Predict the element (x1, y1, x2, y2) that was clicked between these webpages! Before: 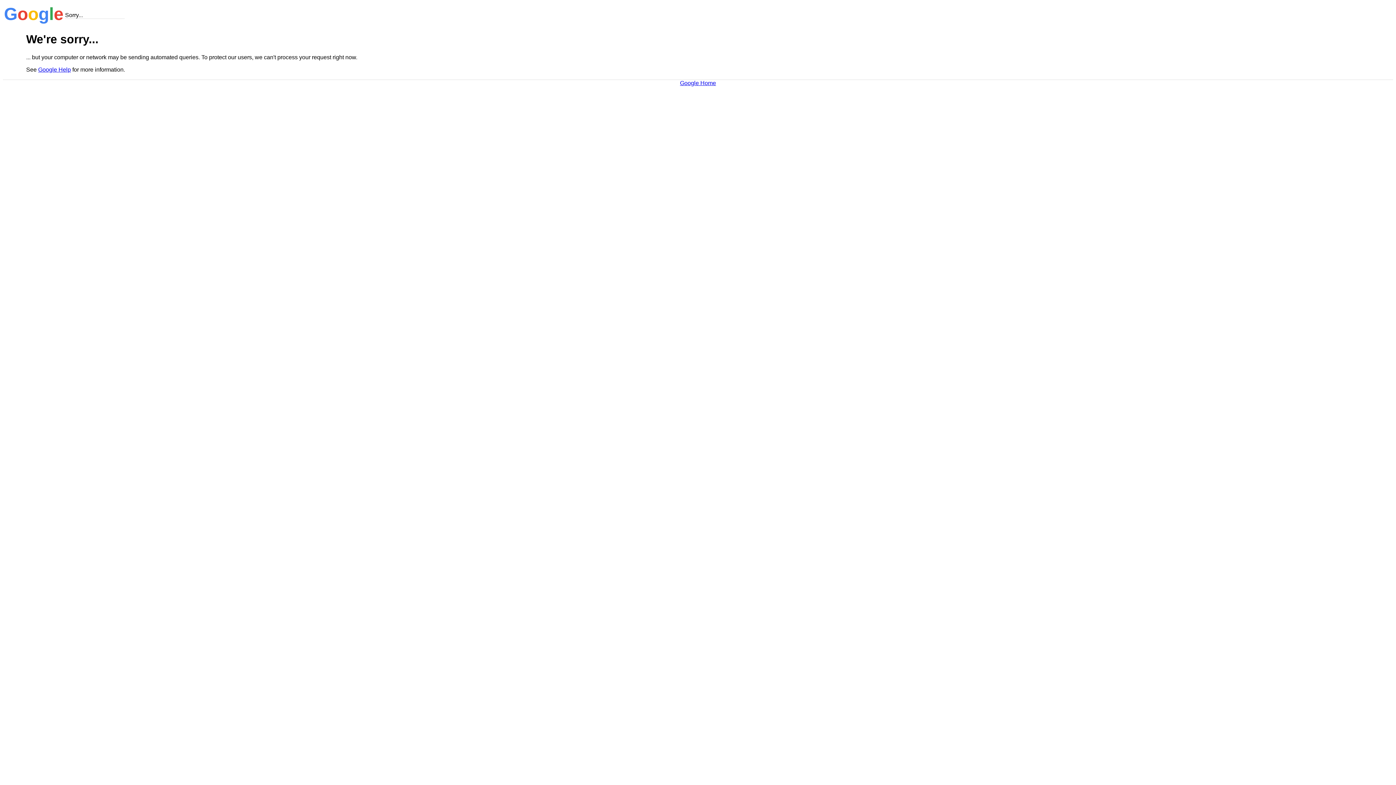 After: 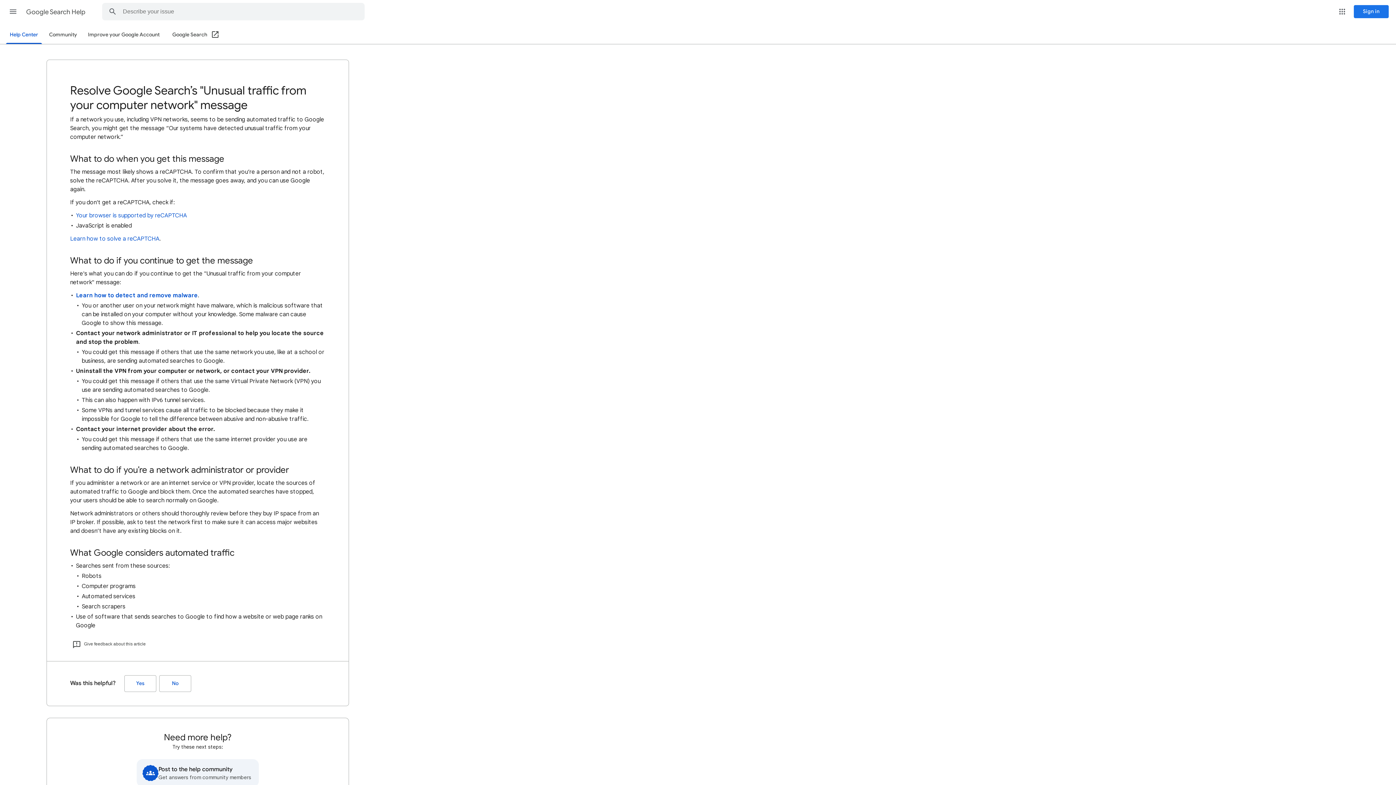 Action: label: Google Help bbox: (38, 66, 70, 72)